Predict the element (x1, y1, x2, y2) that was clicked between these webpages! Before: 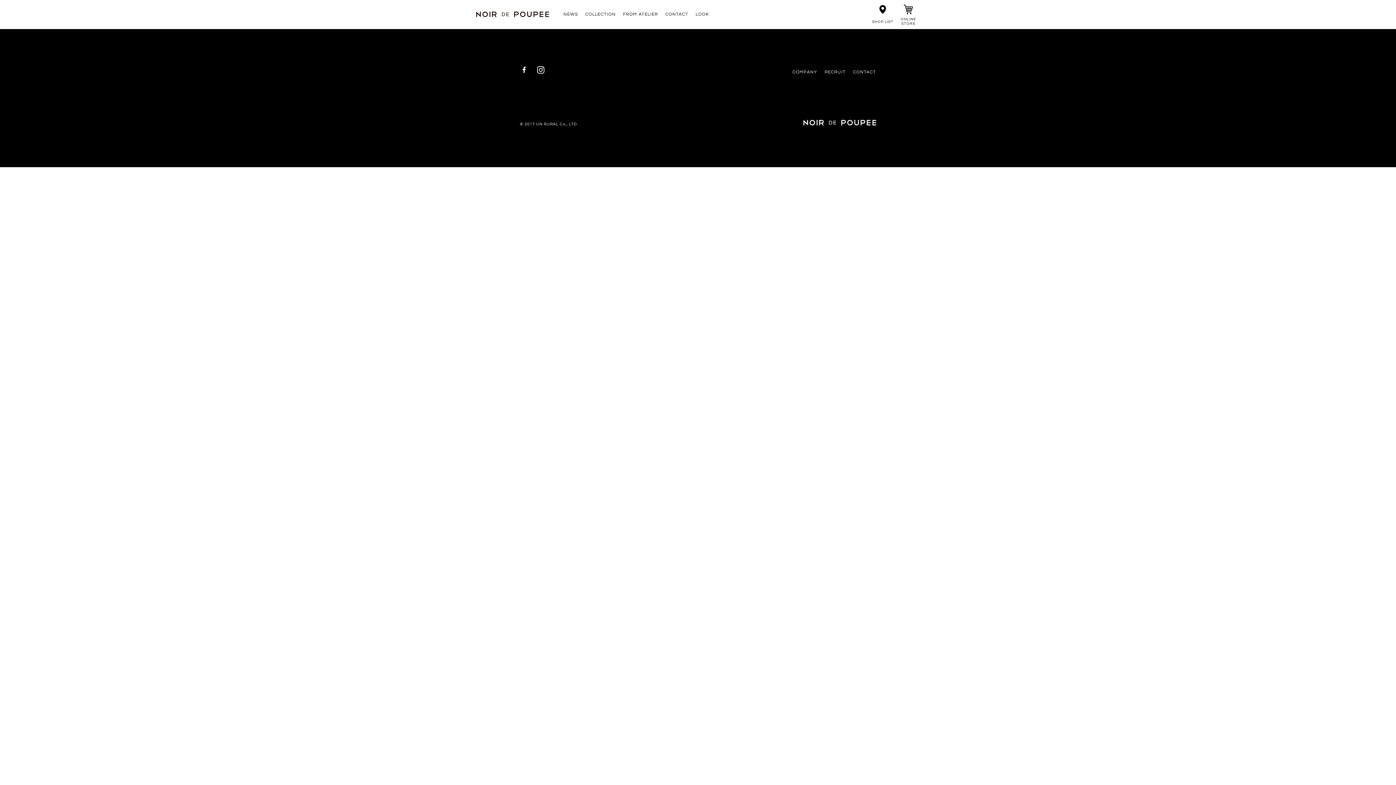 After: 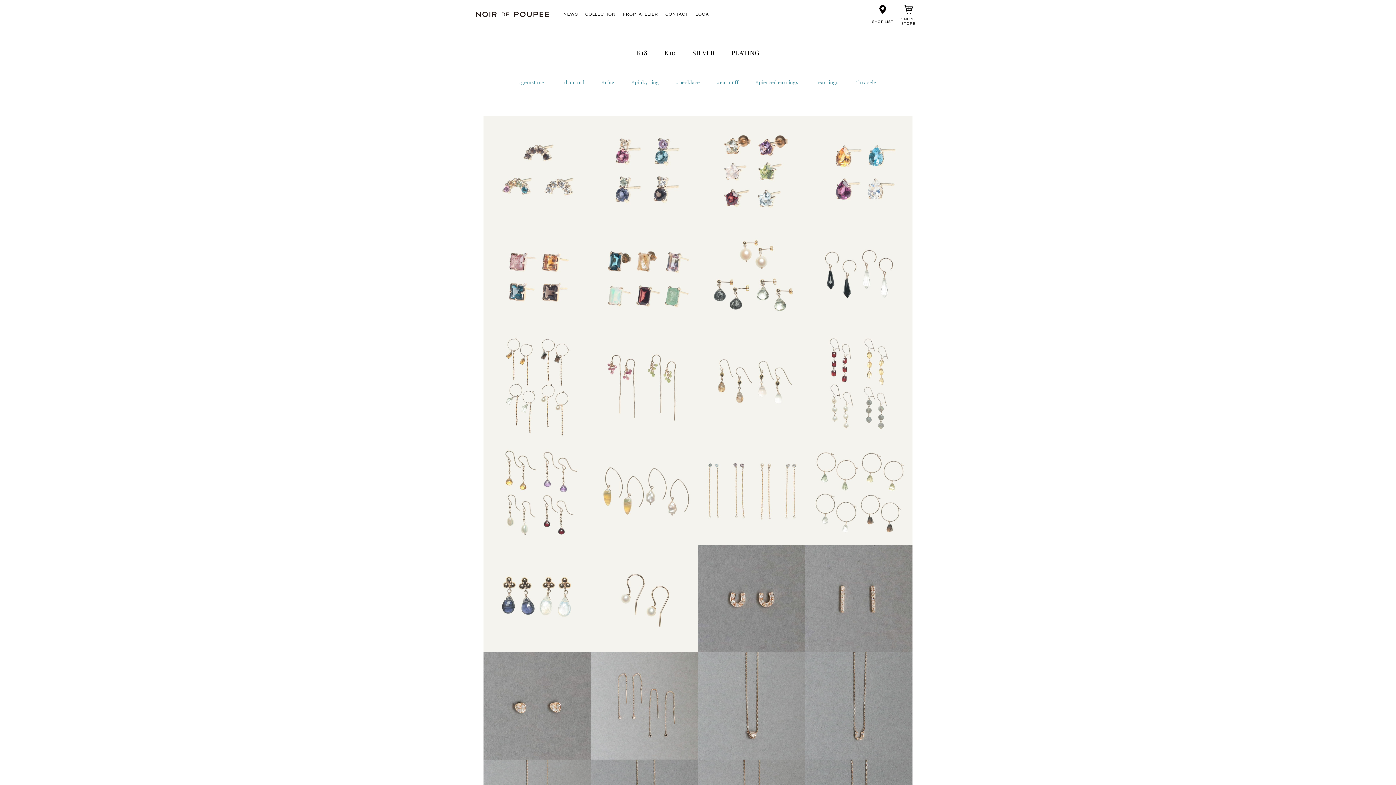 Action: bbox: (585, 12, 615, 16) label: COLLECTION